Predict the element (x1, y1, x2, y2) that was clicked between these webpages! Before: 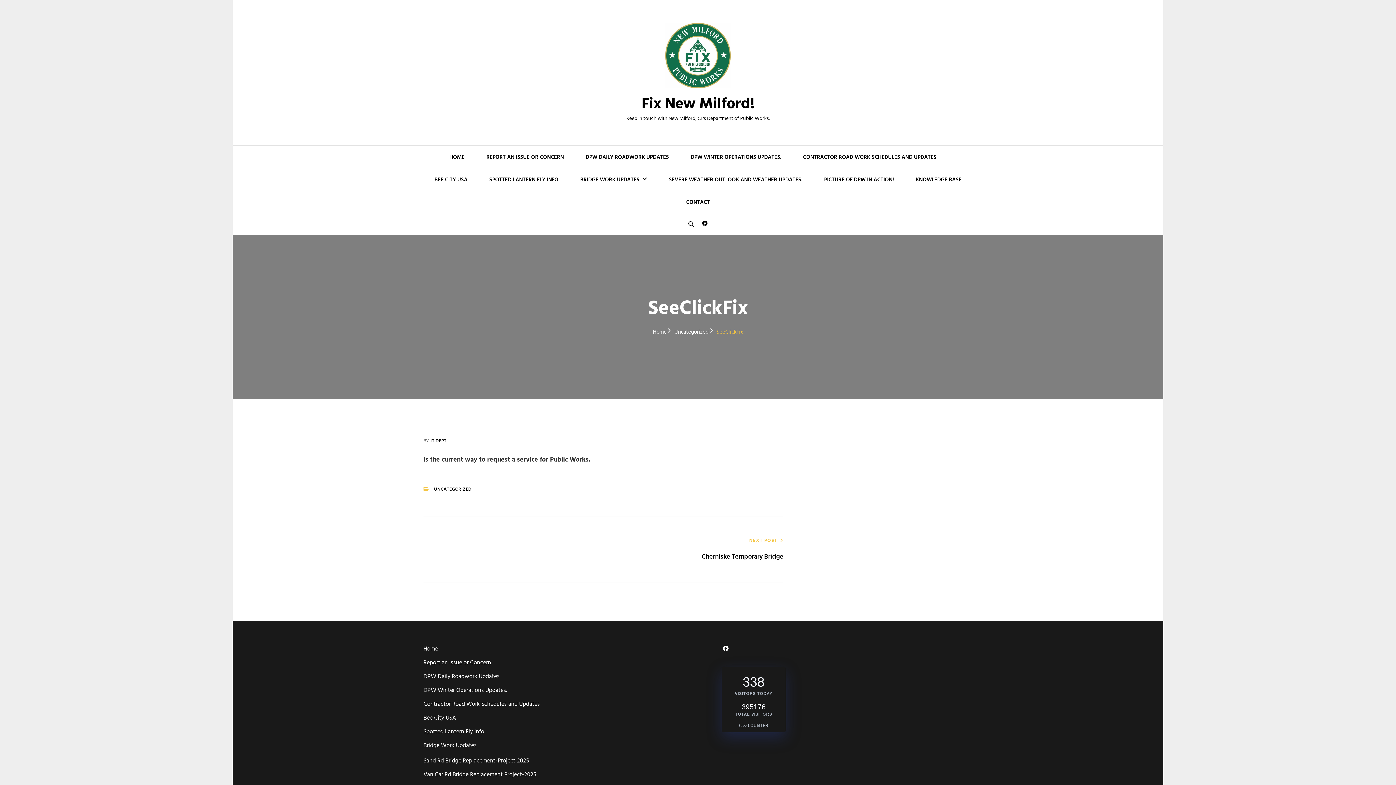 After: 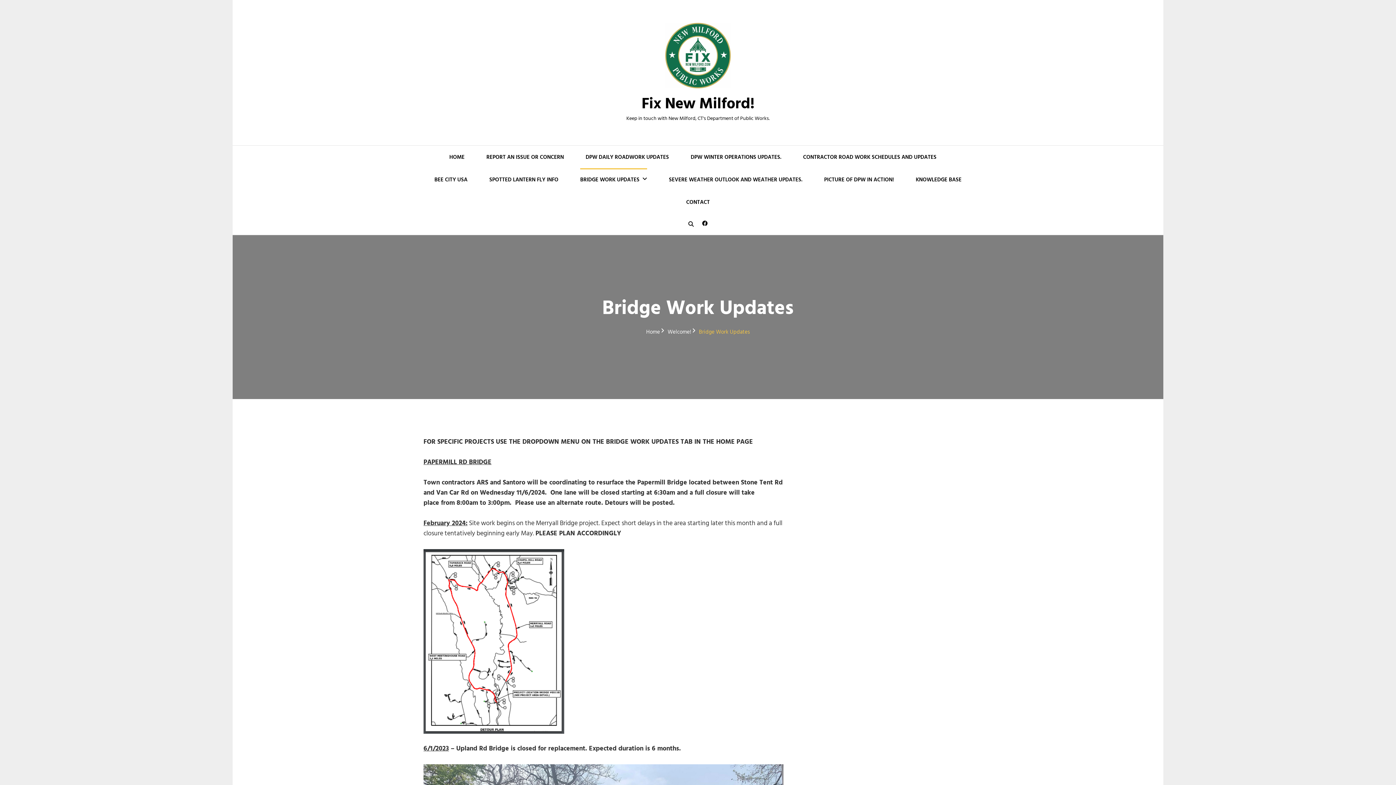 Action: label: BRIDGE WORK UPDATES bbox: (580, 168, 647, 190)